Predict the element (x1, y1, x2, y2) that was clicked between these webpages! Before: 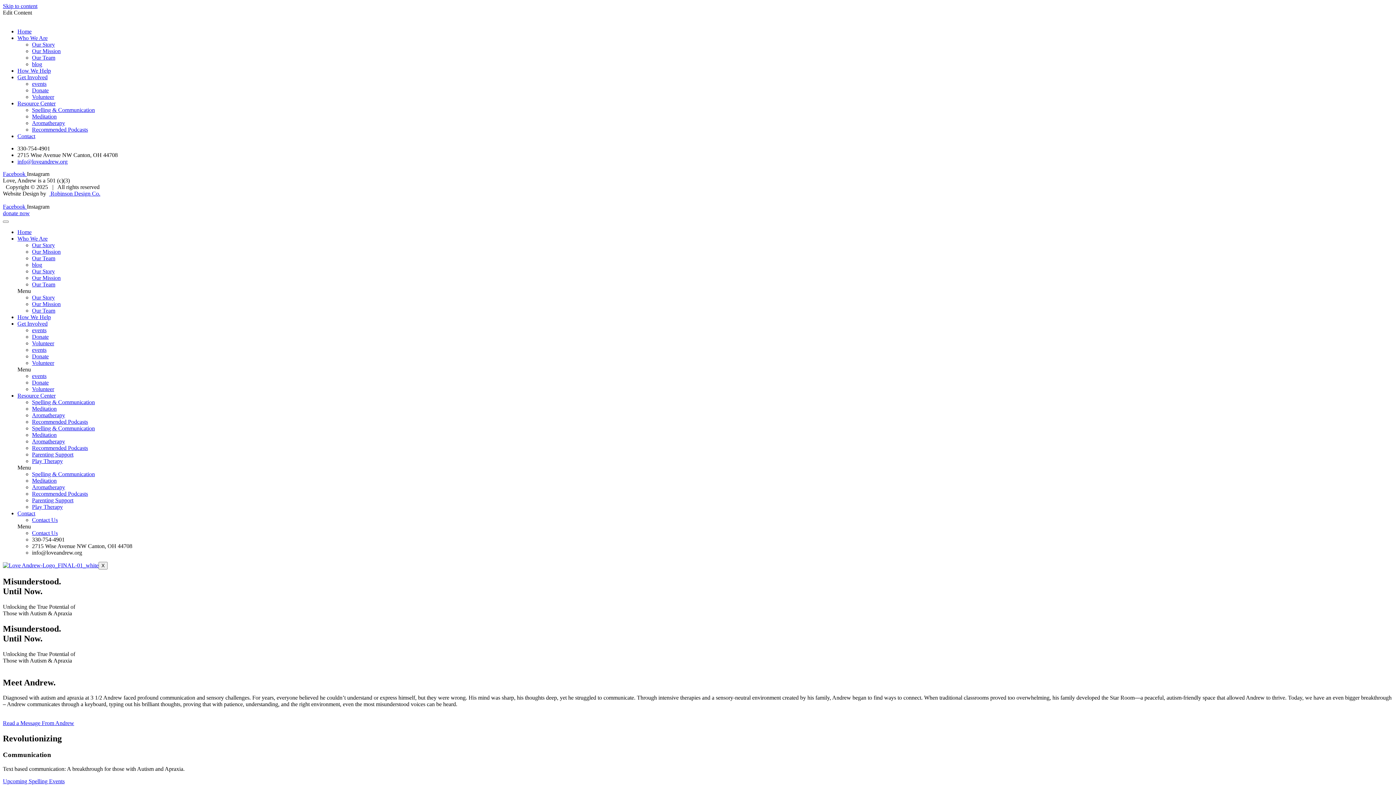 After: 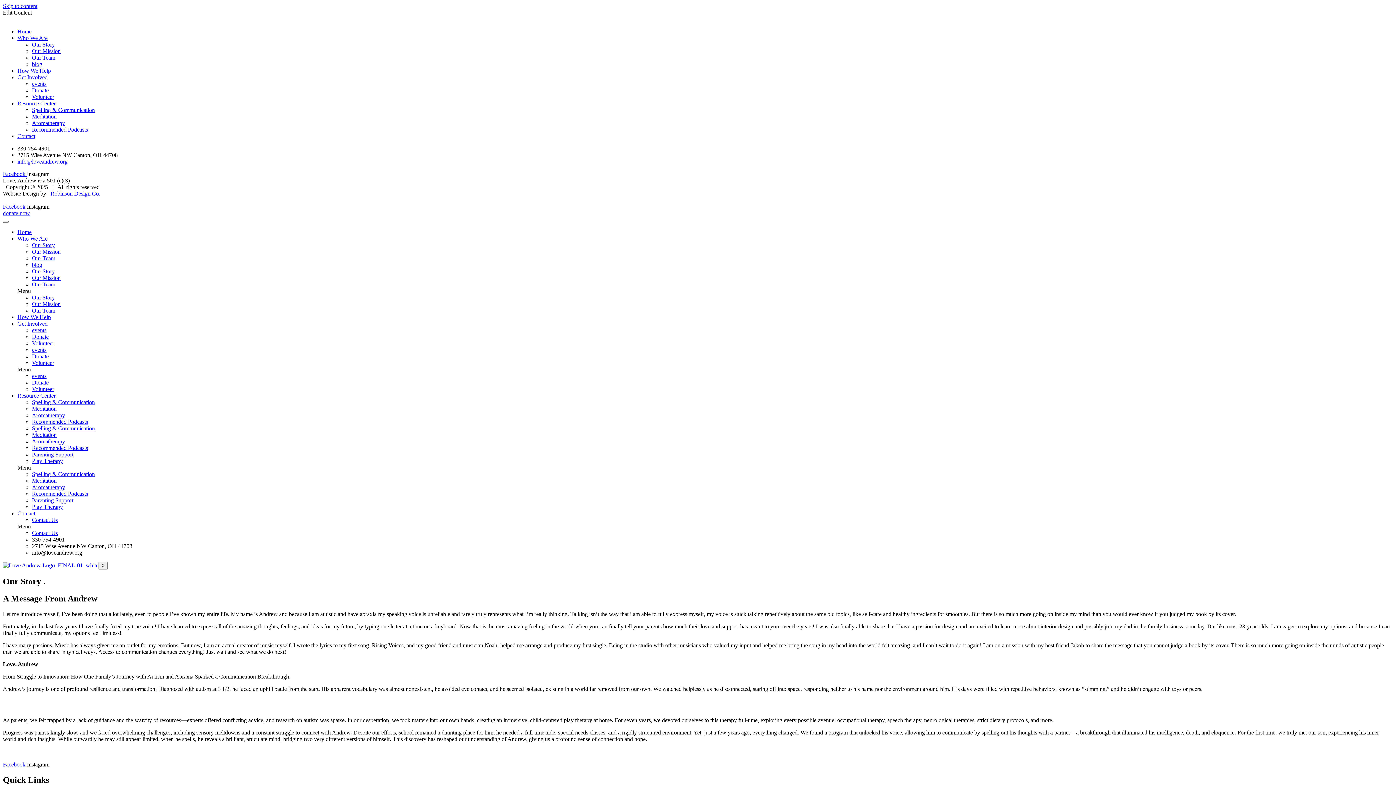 Action: bbox: (32, 268, 54, 274) label: Our Story